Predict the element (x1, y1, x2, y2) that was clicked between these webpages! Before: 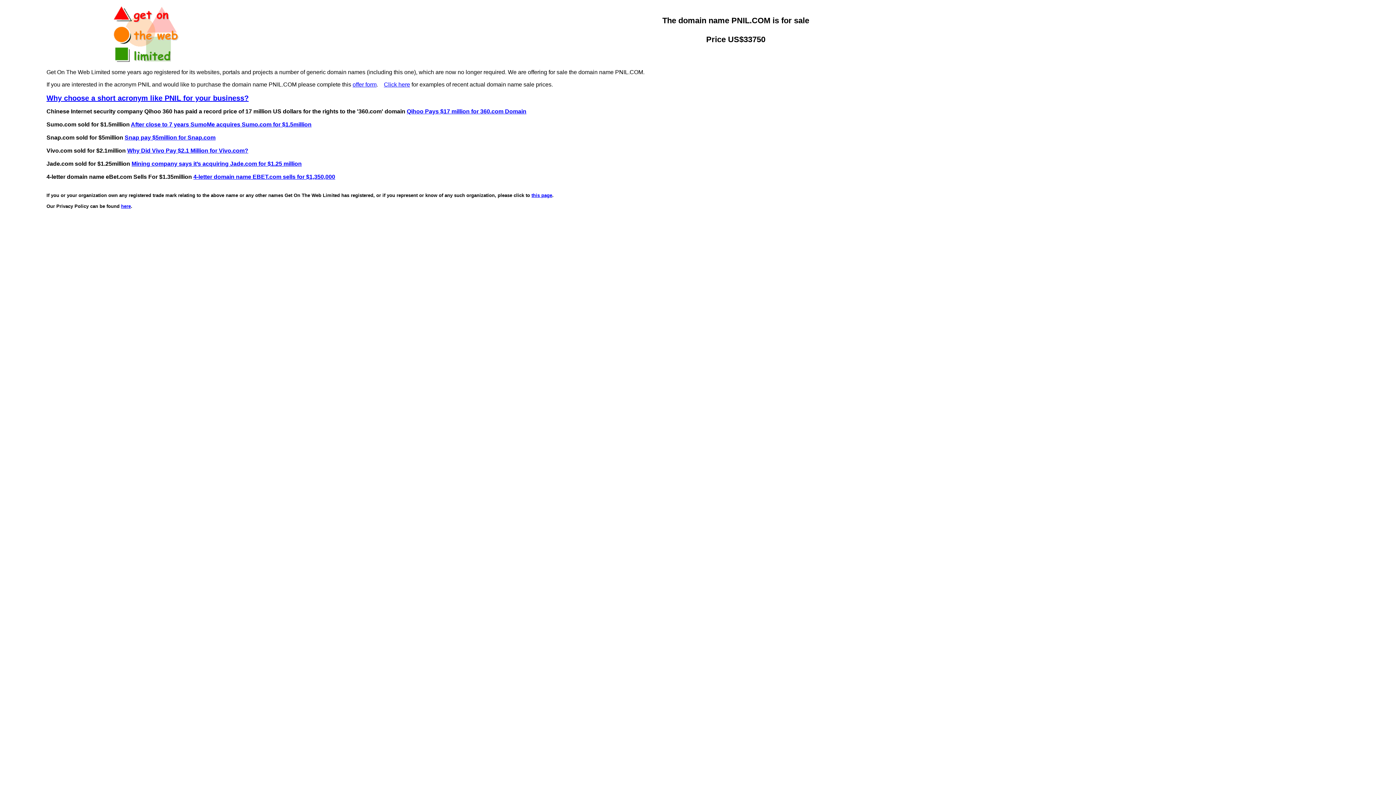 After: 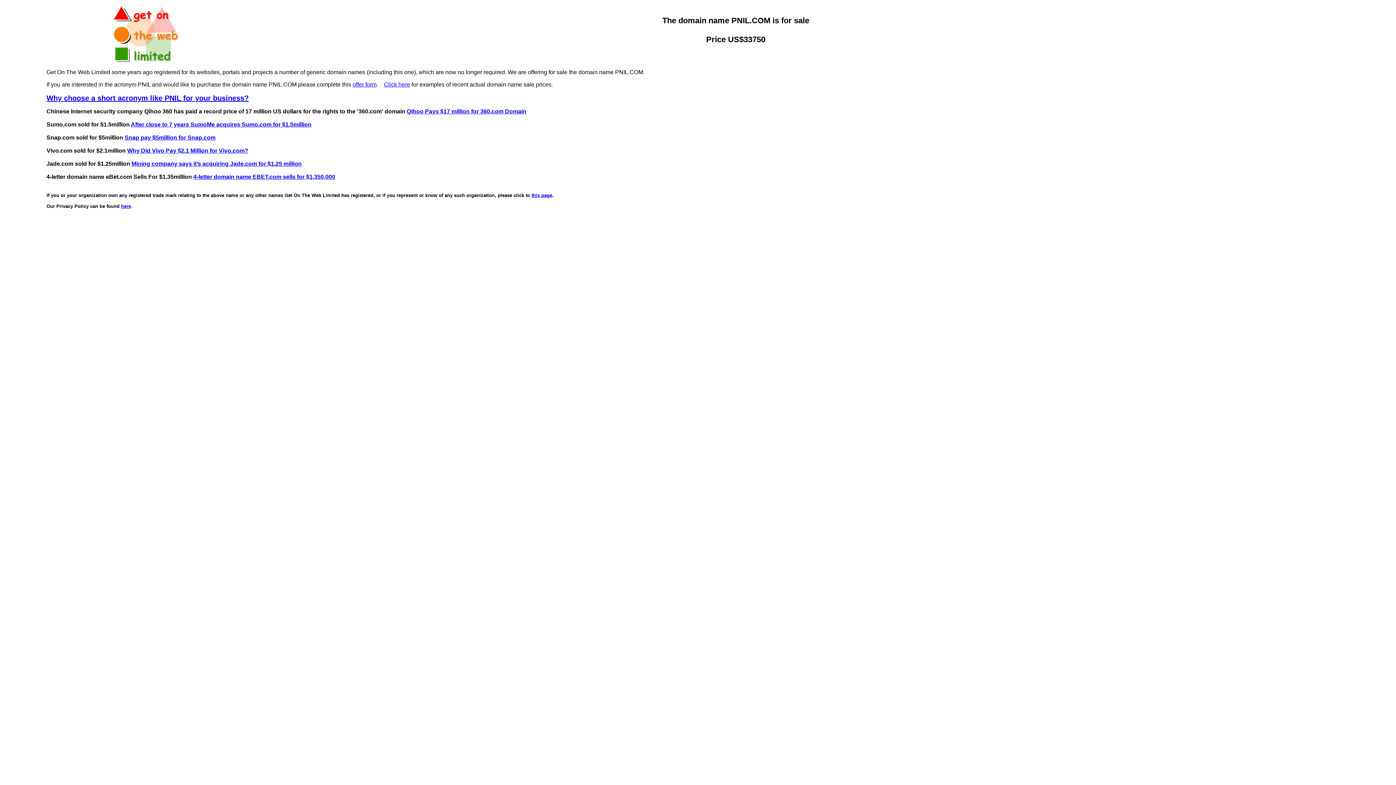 Action: label: Click here bbox: (384, 81, 410, 87)